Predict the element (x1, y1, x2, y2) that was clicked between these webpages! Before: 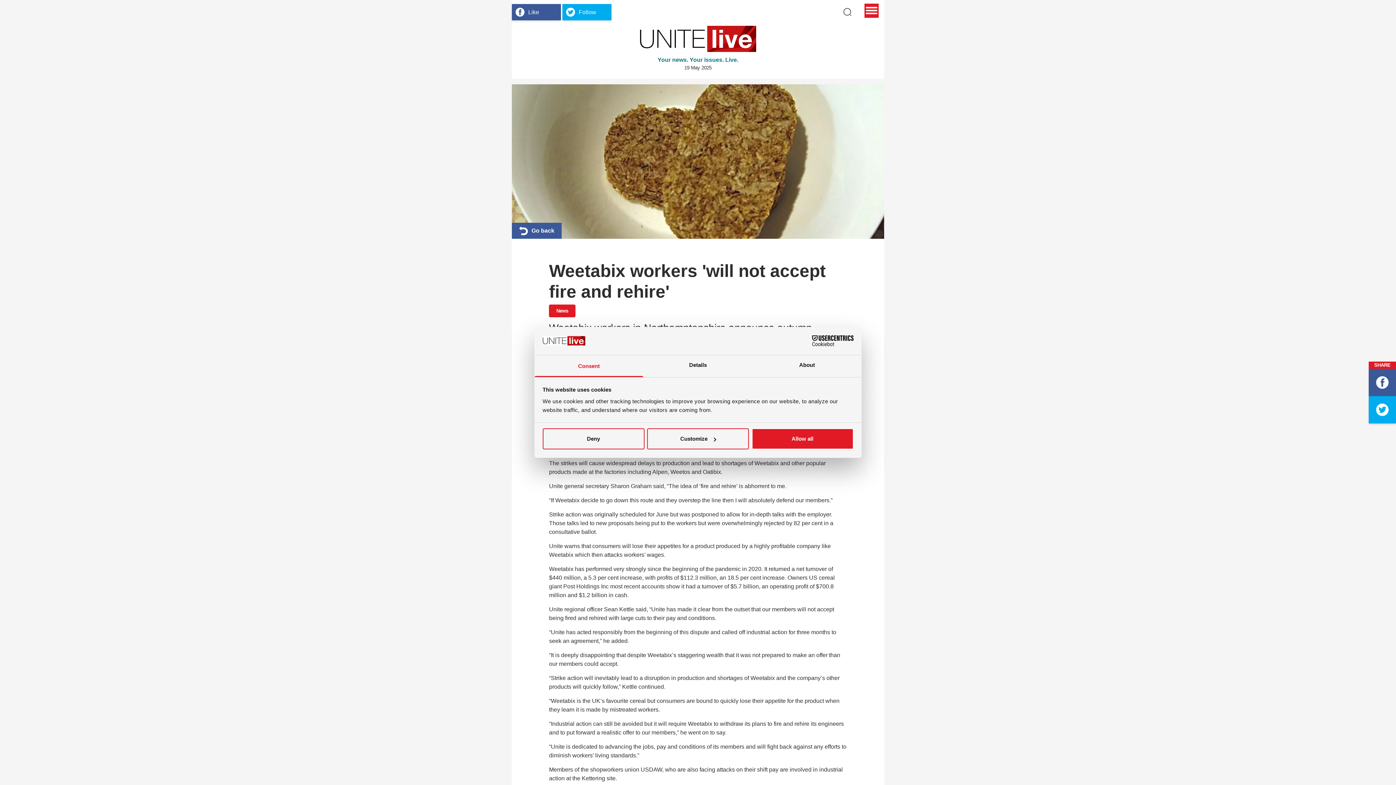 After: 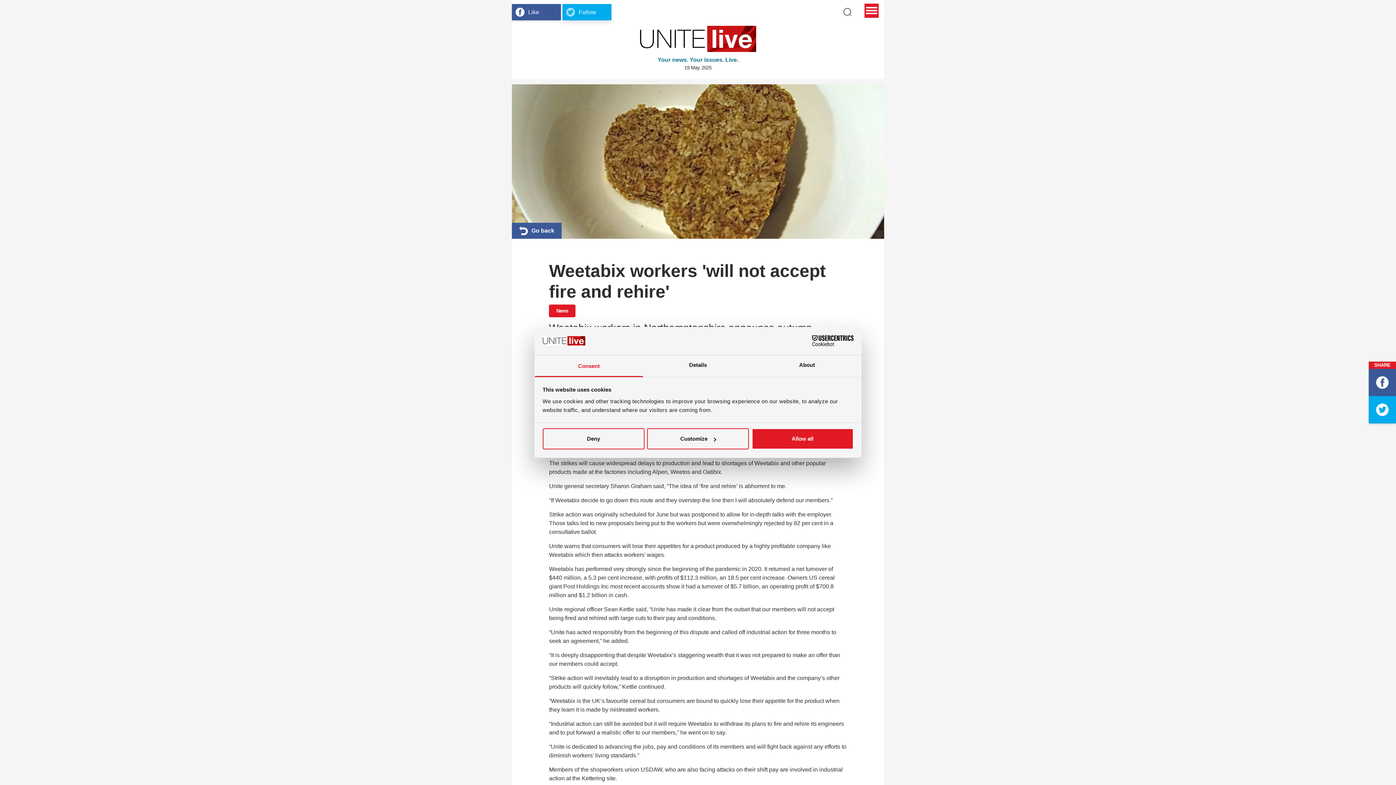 Action: bbox: (562, 3, 611, 20) label: top link twitter